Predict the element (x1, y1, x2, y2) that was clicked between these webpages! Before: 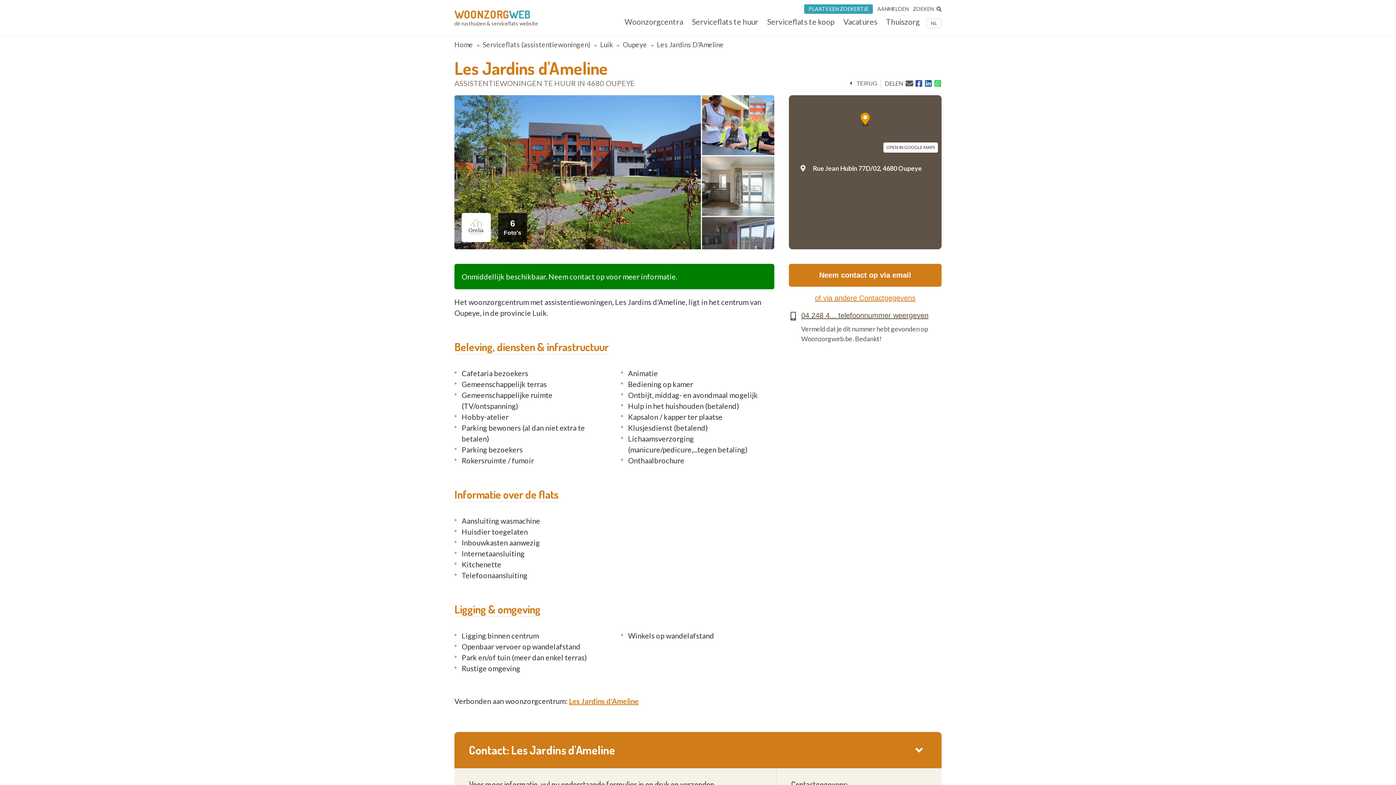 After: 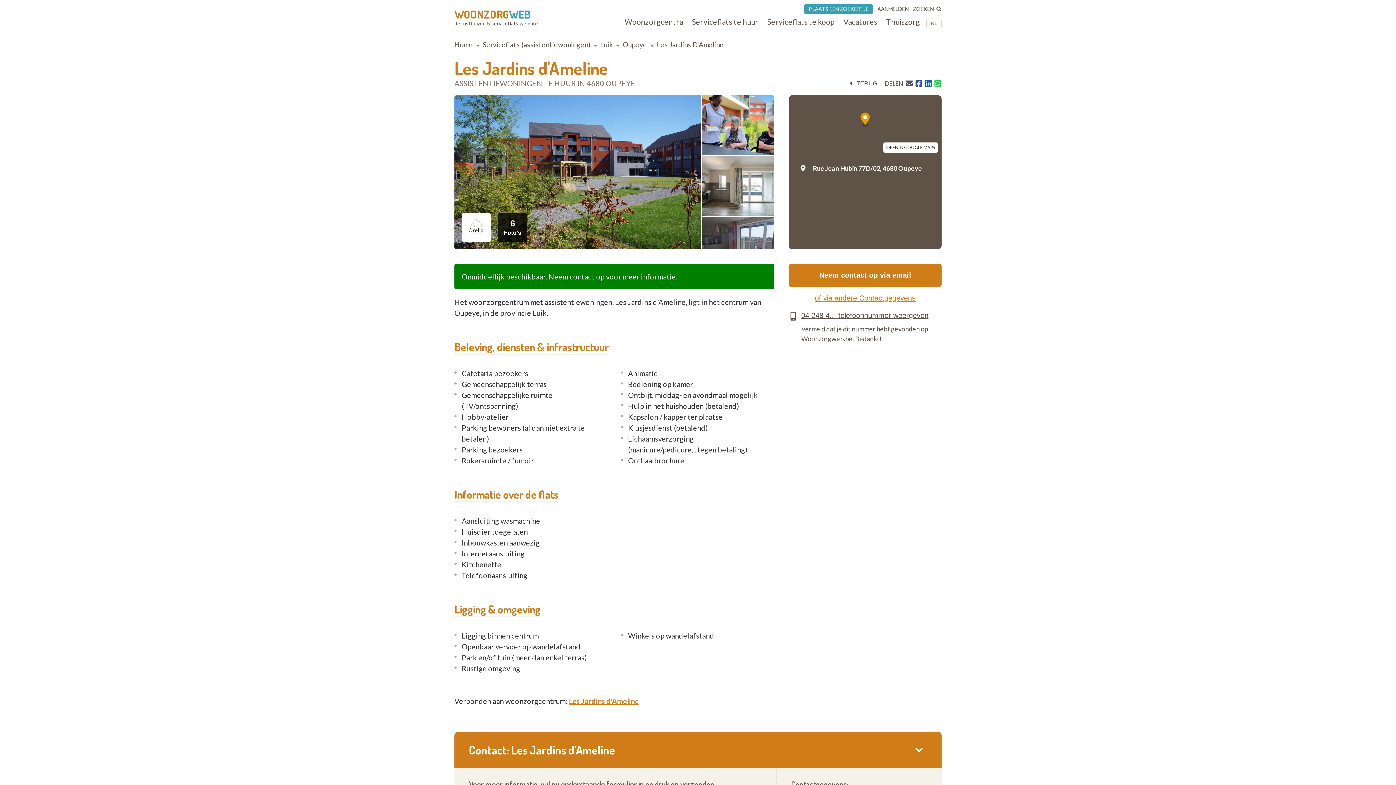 Action: bbox: (915, 79, 922, 88)